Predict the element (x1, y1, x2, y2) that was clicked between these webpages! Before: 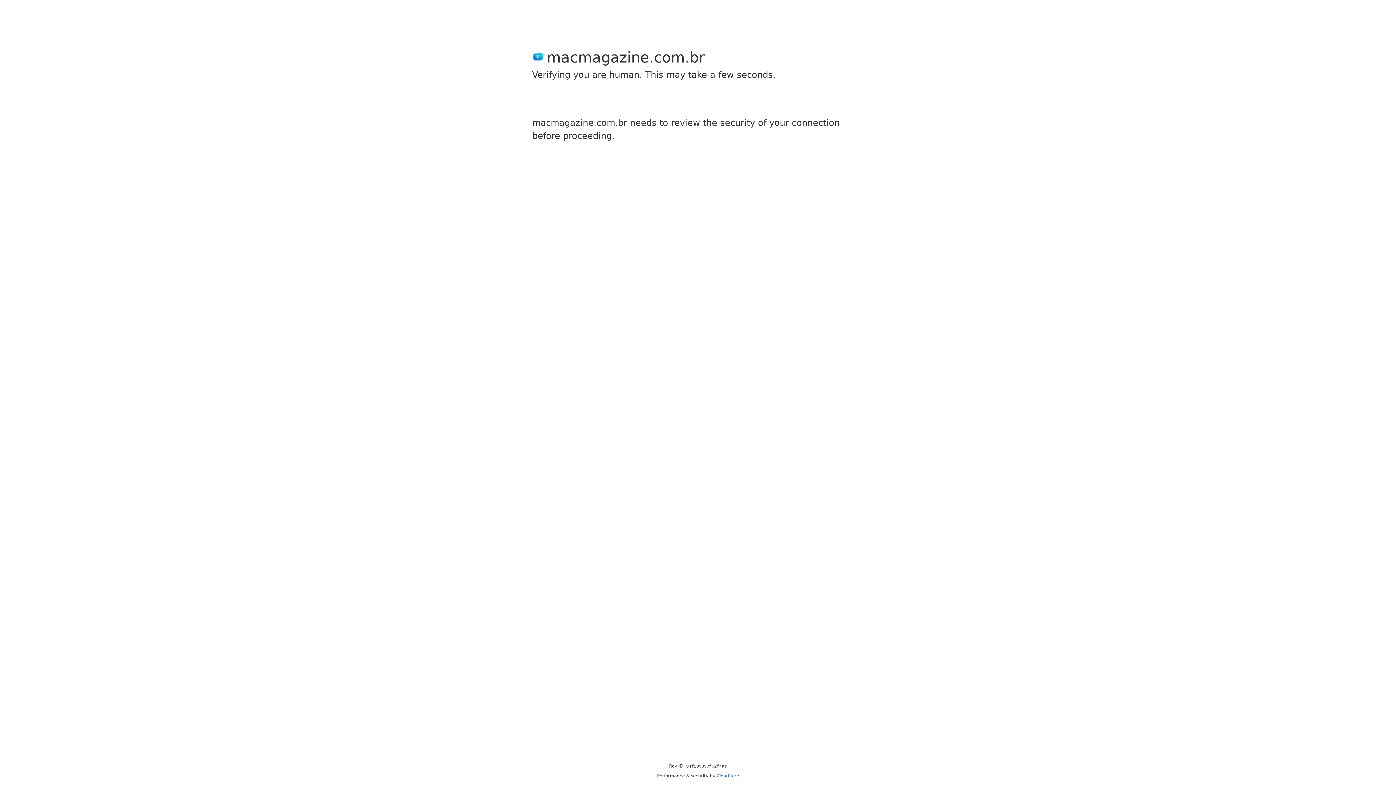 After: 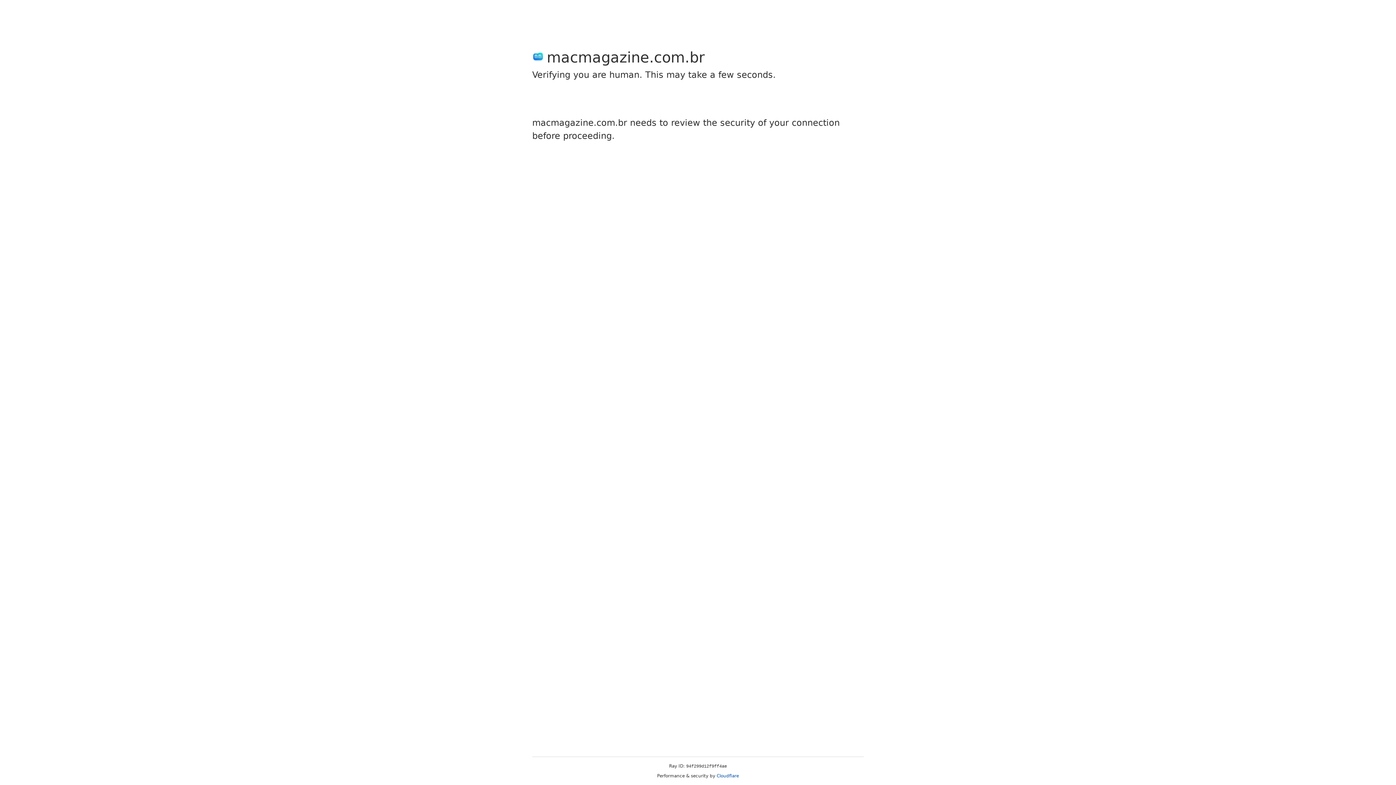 Action: label: Cloudflare bbox: (716, 773, 739, 778)